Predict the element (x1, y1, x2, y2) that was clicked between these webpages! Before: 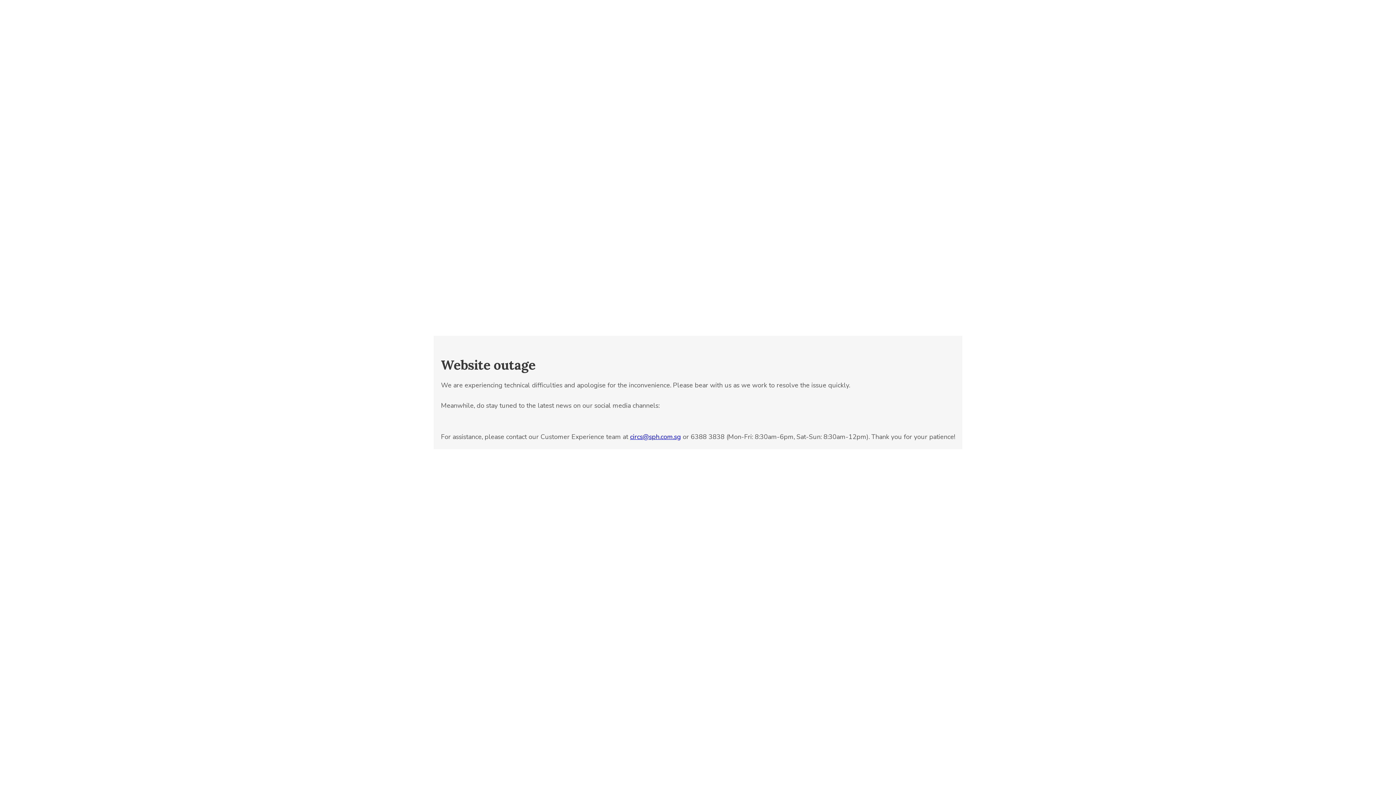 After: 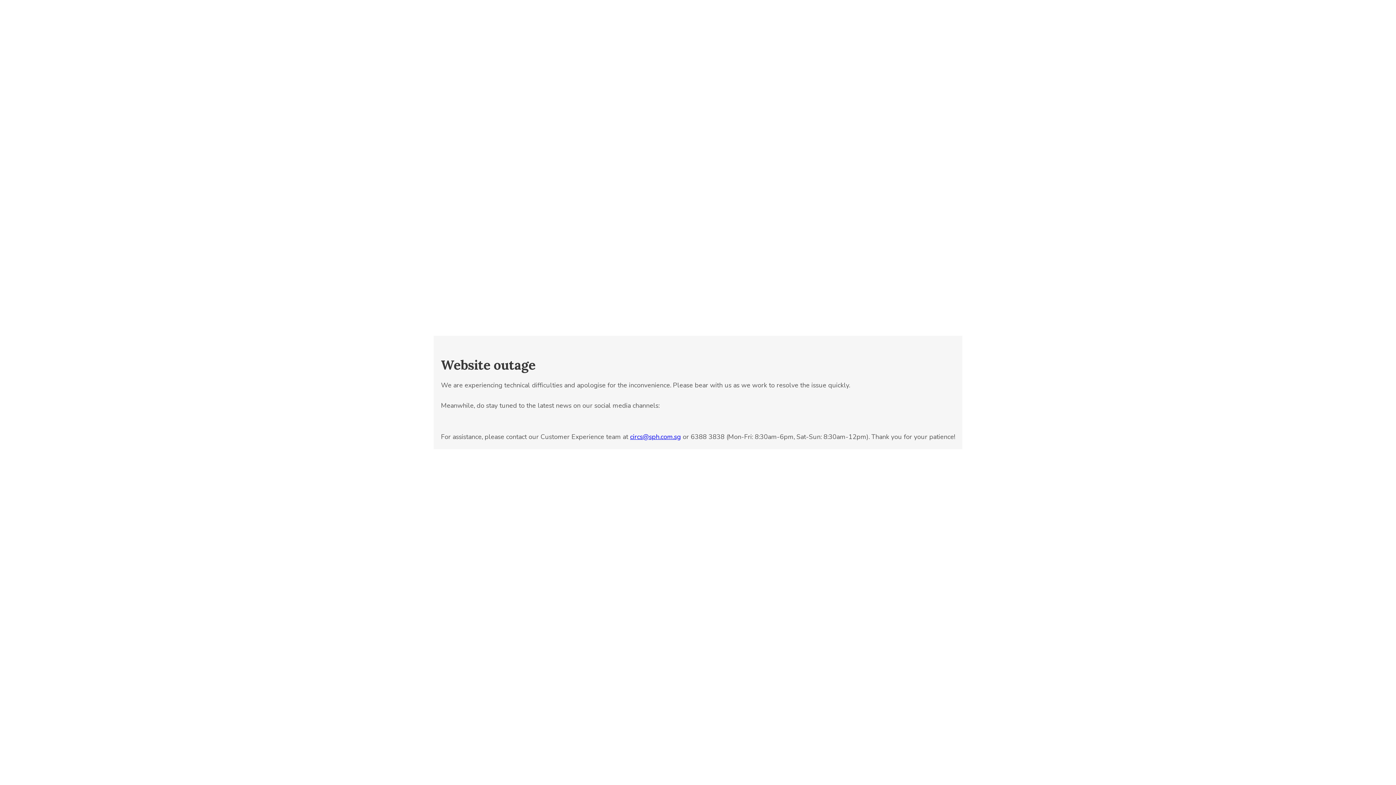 Action: label: circs@sph.com.sg bbox: (630, 432, 681, 441)